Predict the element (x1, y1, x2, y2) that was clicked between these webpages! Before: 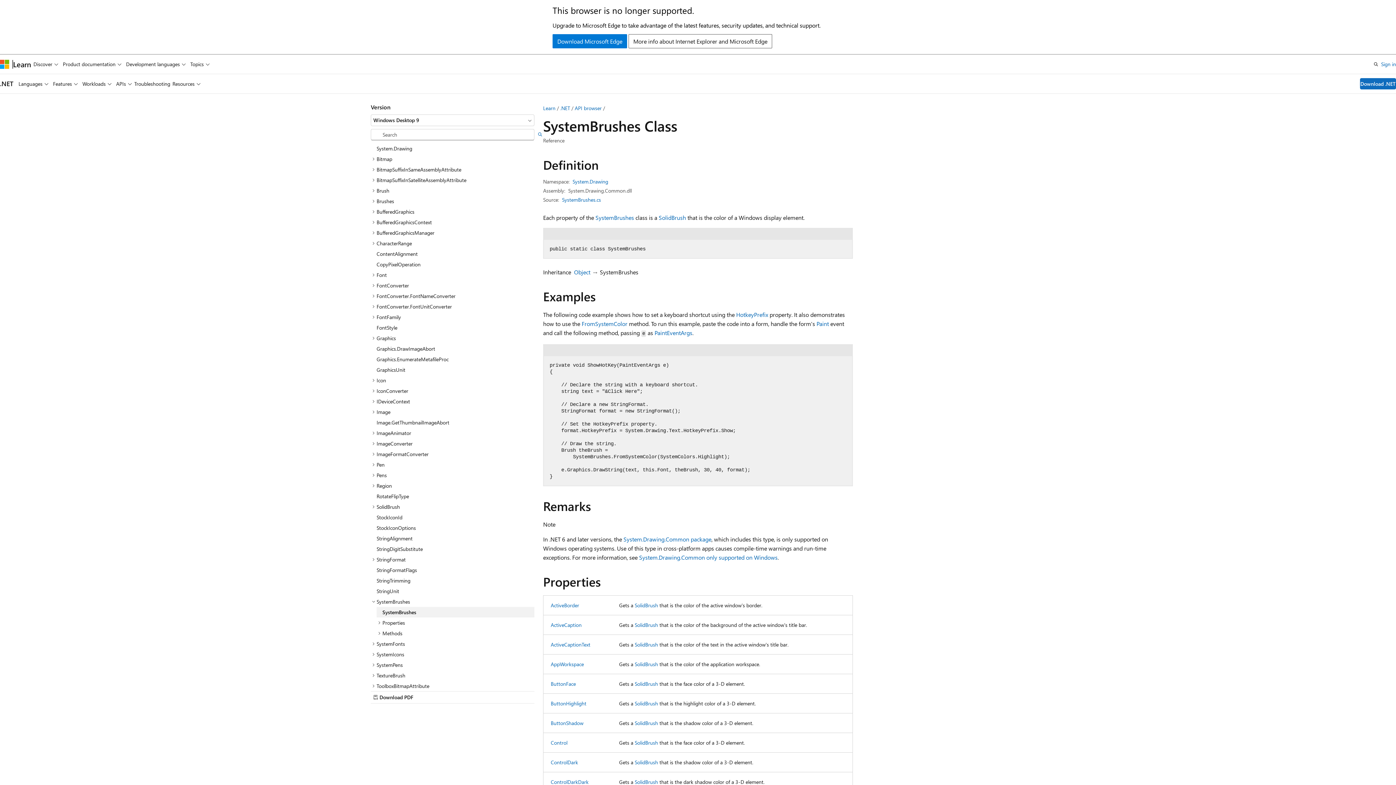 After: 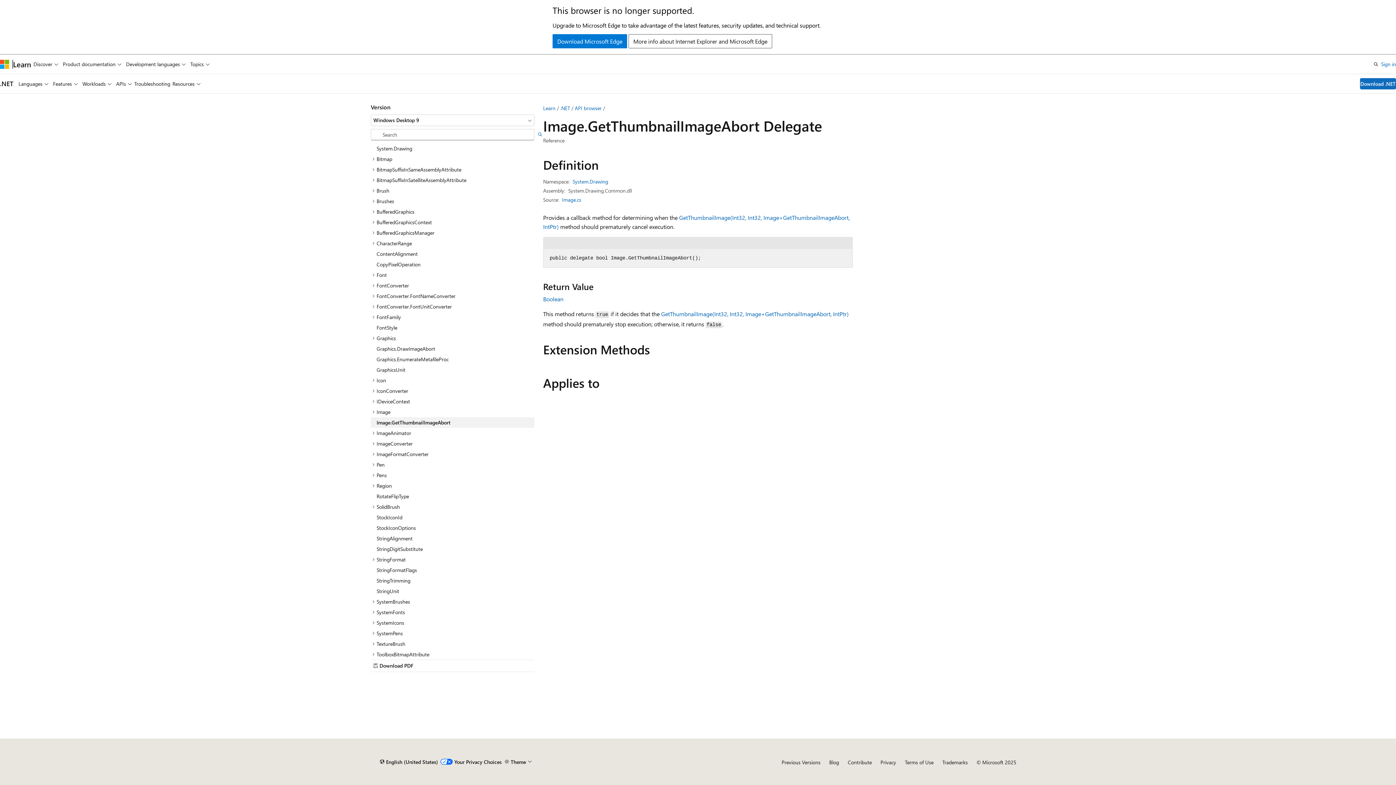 Action: label: Image.GetThumbnailImageAbort bbox: (370, 417, 534, 428)